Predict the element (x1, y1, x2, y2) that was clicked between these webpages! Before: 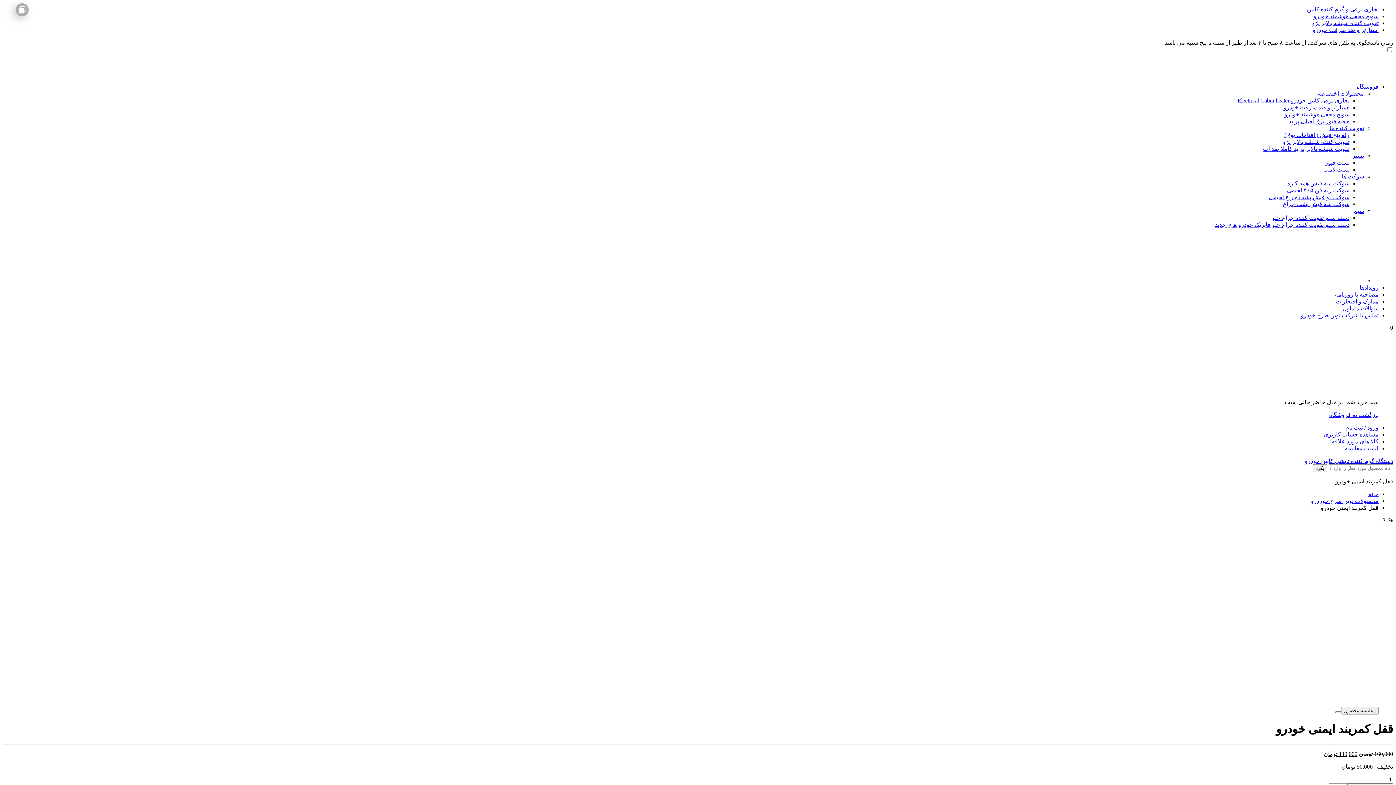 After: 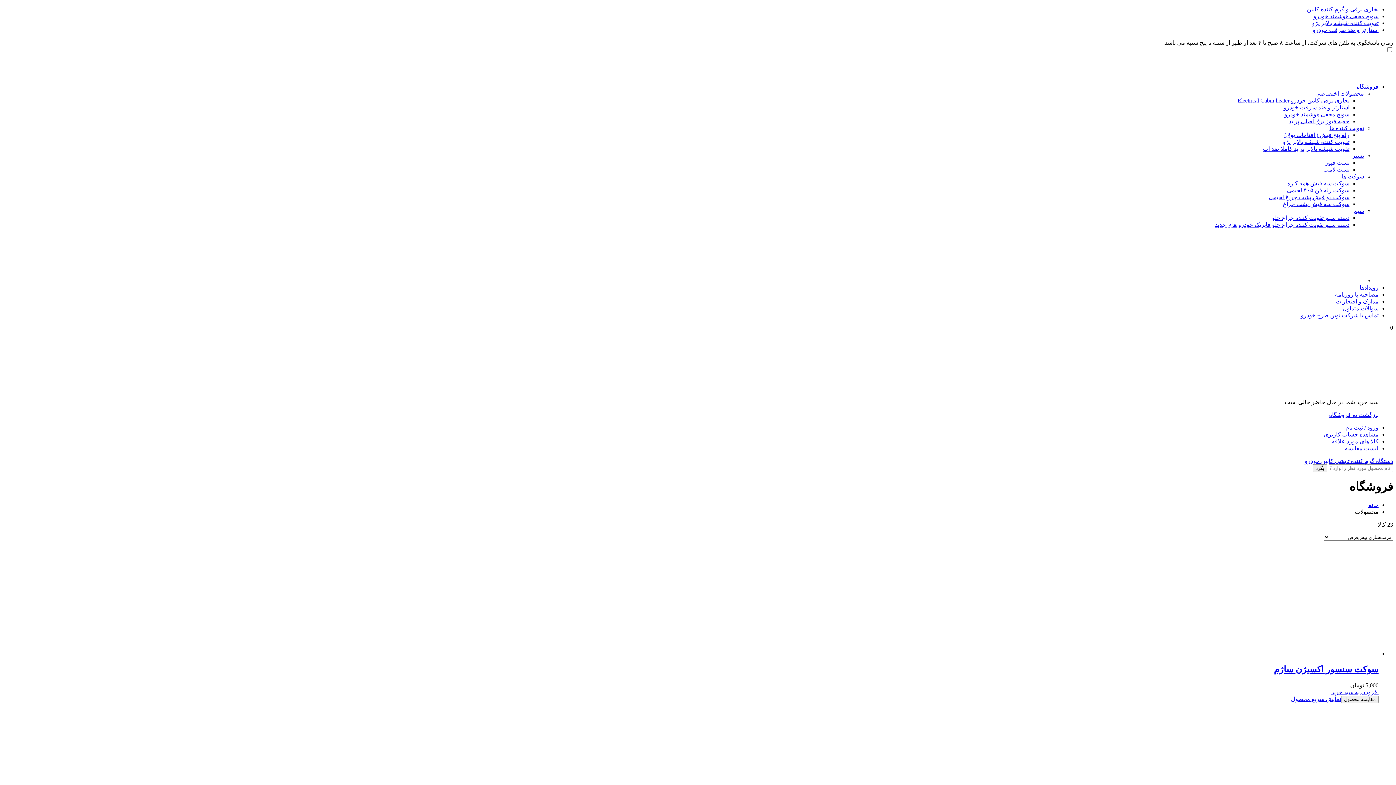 Action: label: بازگشت به فروشگاه bbox: (1329, 412, 1378, 418)